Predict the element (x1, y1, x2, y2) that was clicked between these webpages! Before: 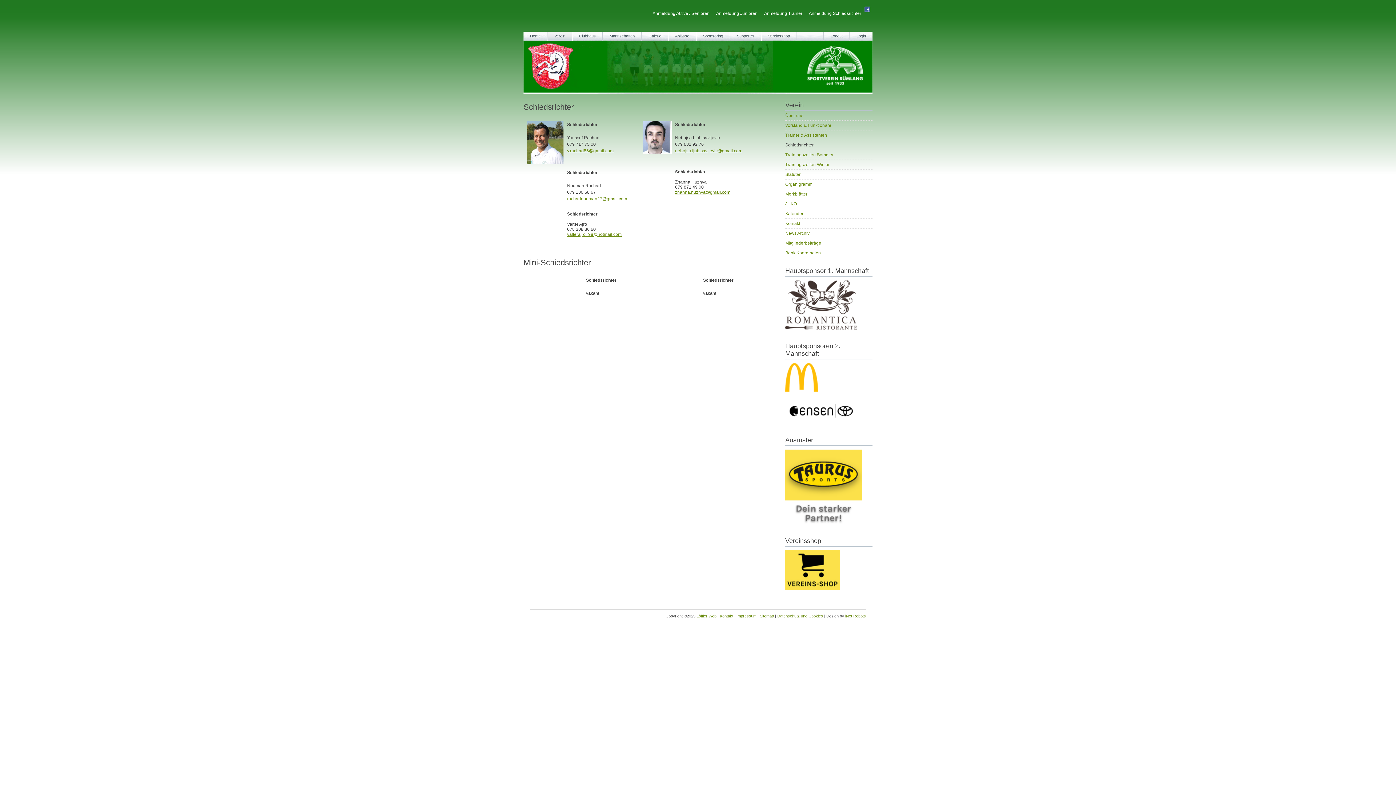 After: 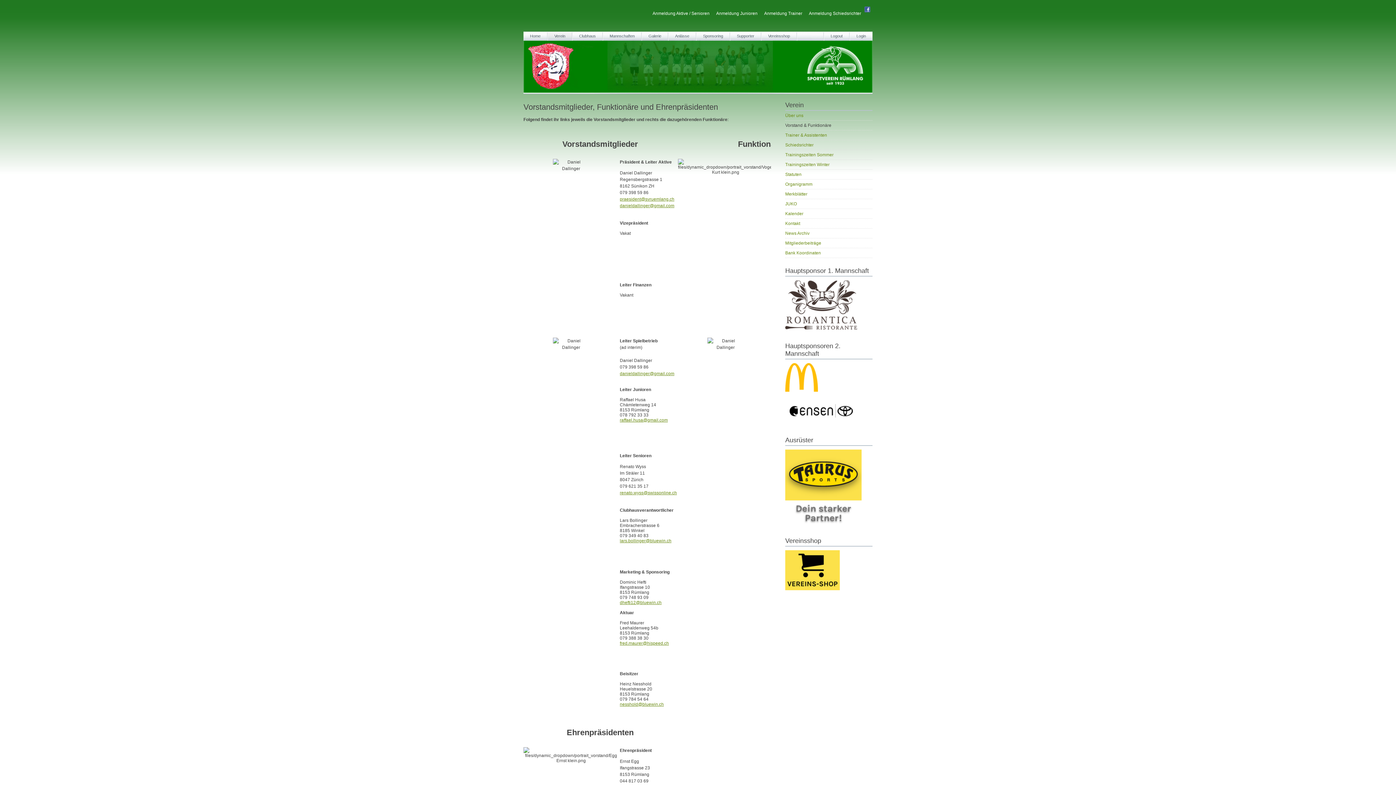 Action: bbox: (785, 120, 872, 130) label: Vorstand & Funktionäre